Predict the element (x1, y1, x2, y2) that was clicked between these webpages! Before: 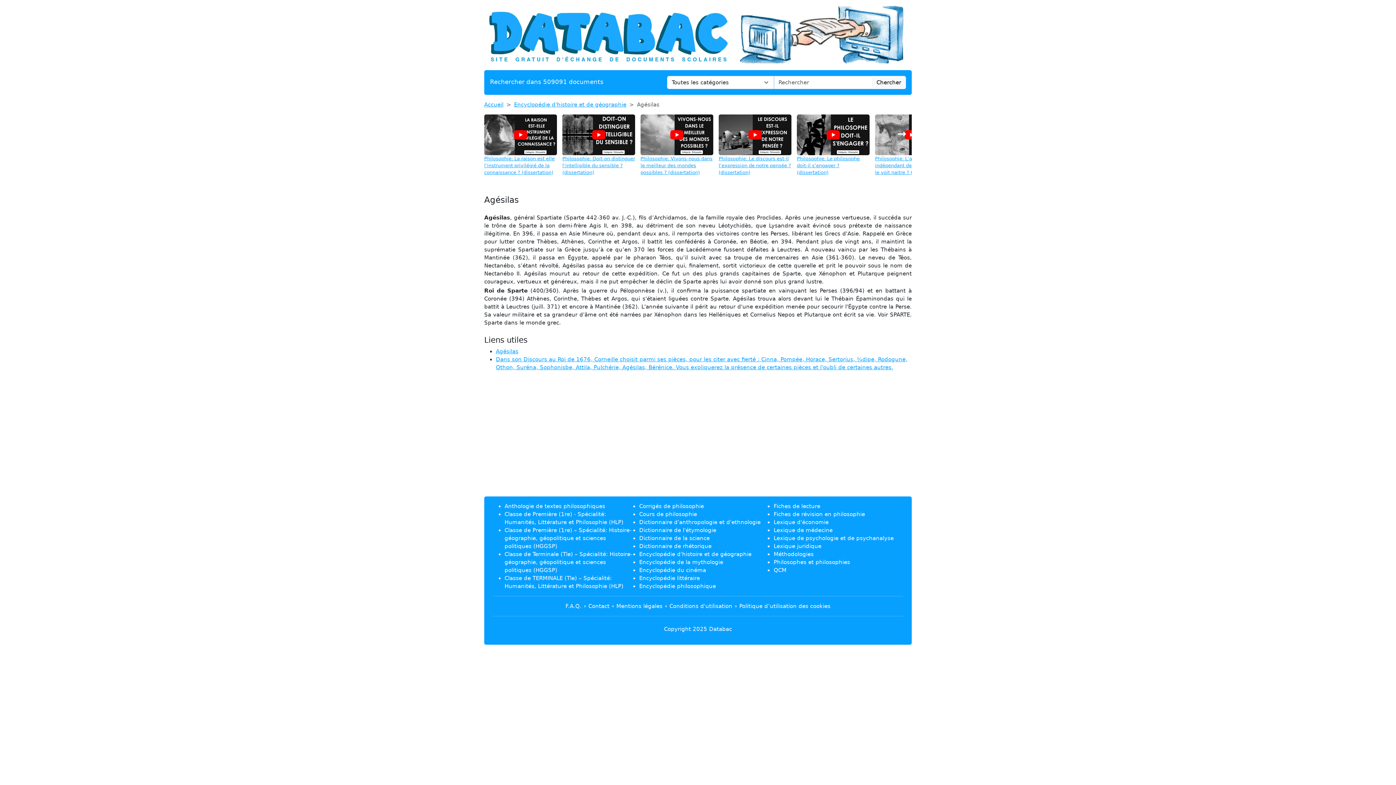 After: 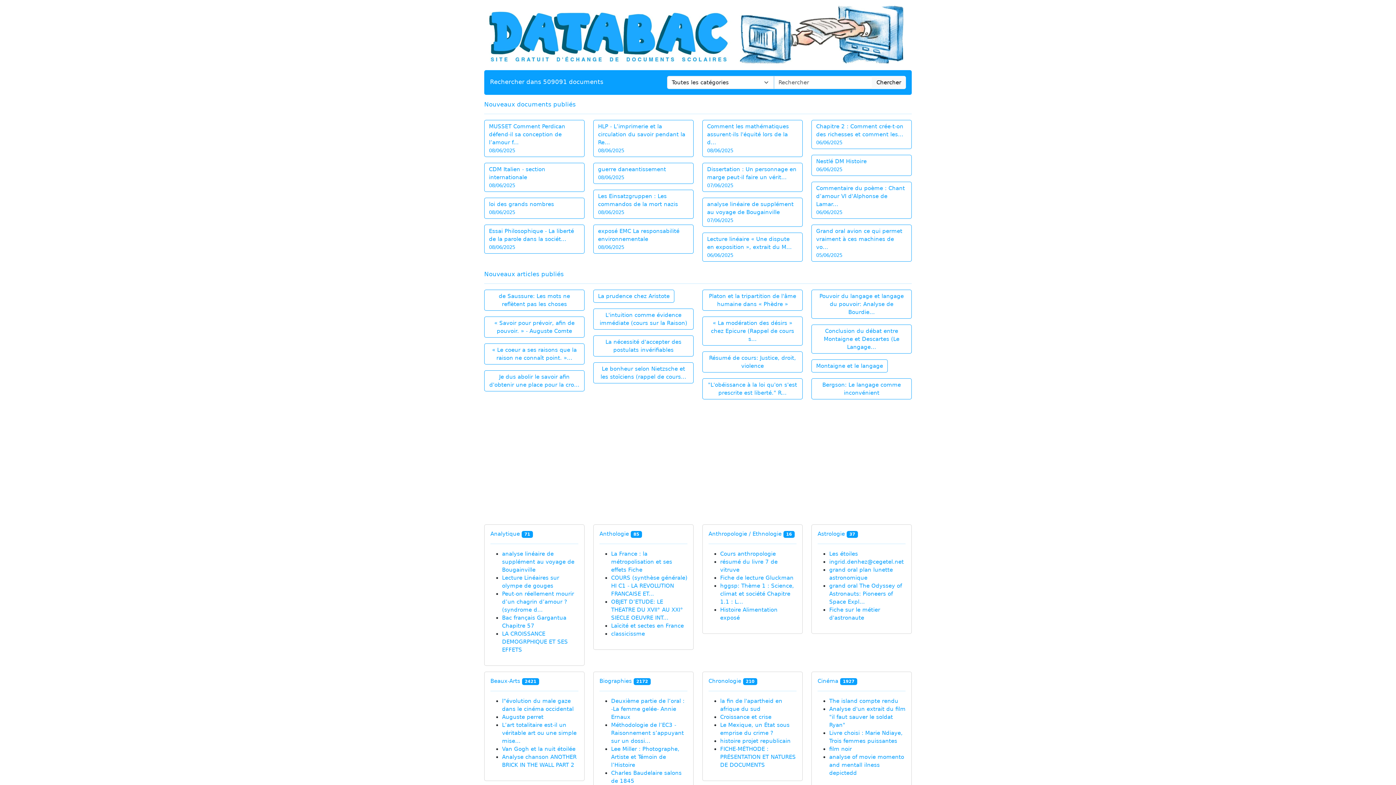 Action: label: Accueil bbox: (484, 101, 503, 107)